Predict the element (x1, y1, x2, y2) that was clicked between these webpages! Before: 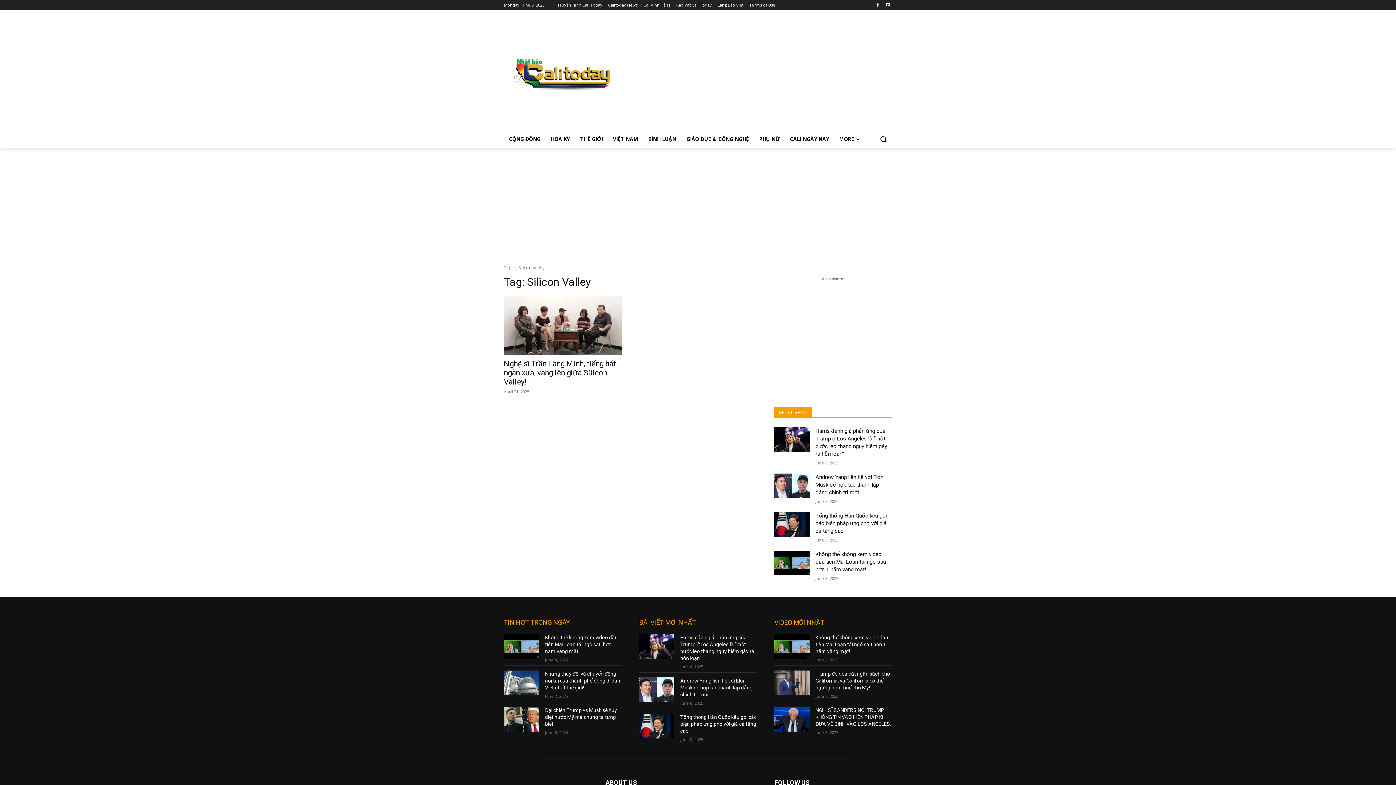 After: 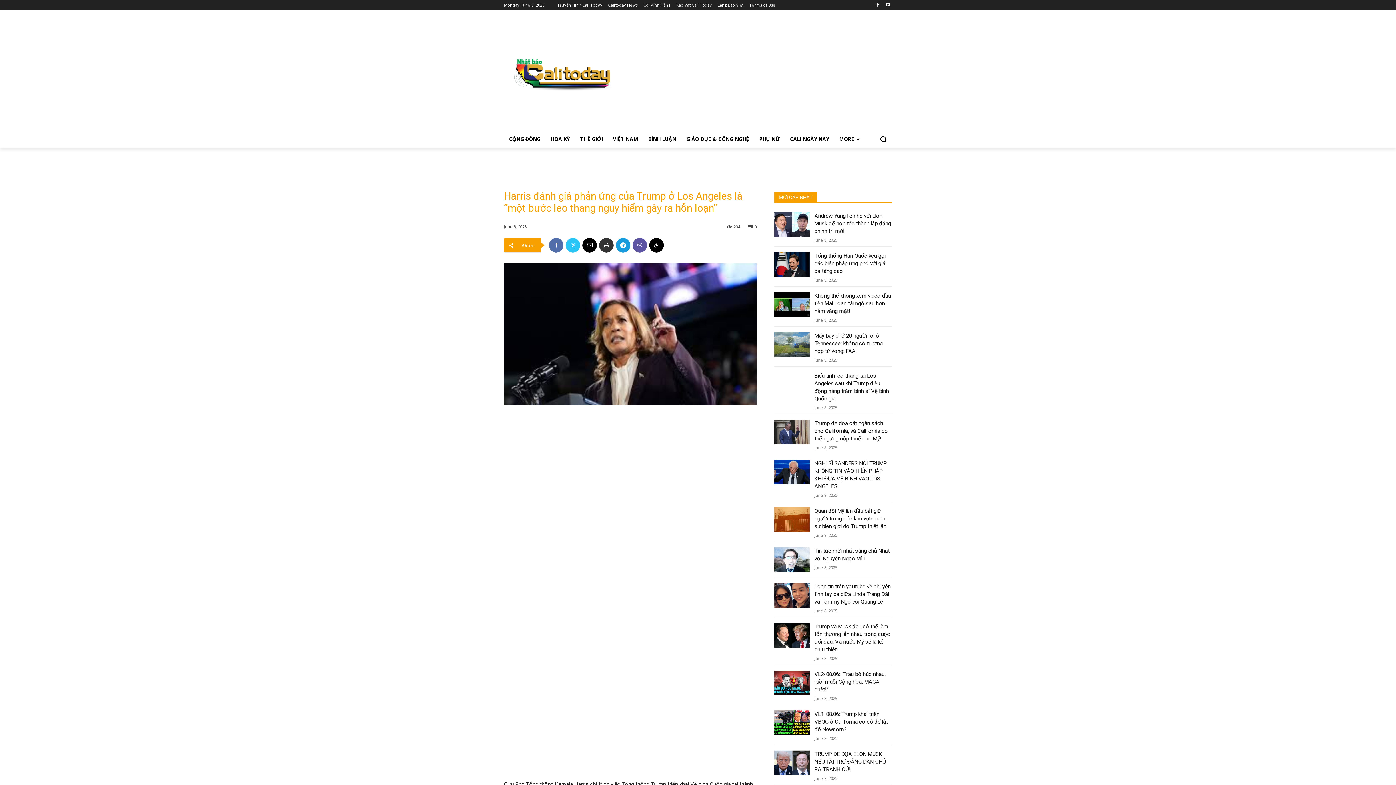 Action: bbox: (639, 634, 674, 659)